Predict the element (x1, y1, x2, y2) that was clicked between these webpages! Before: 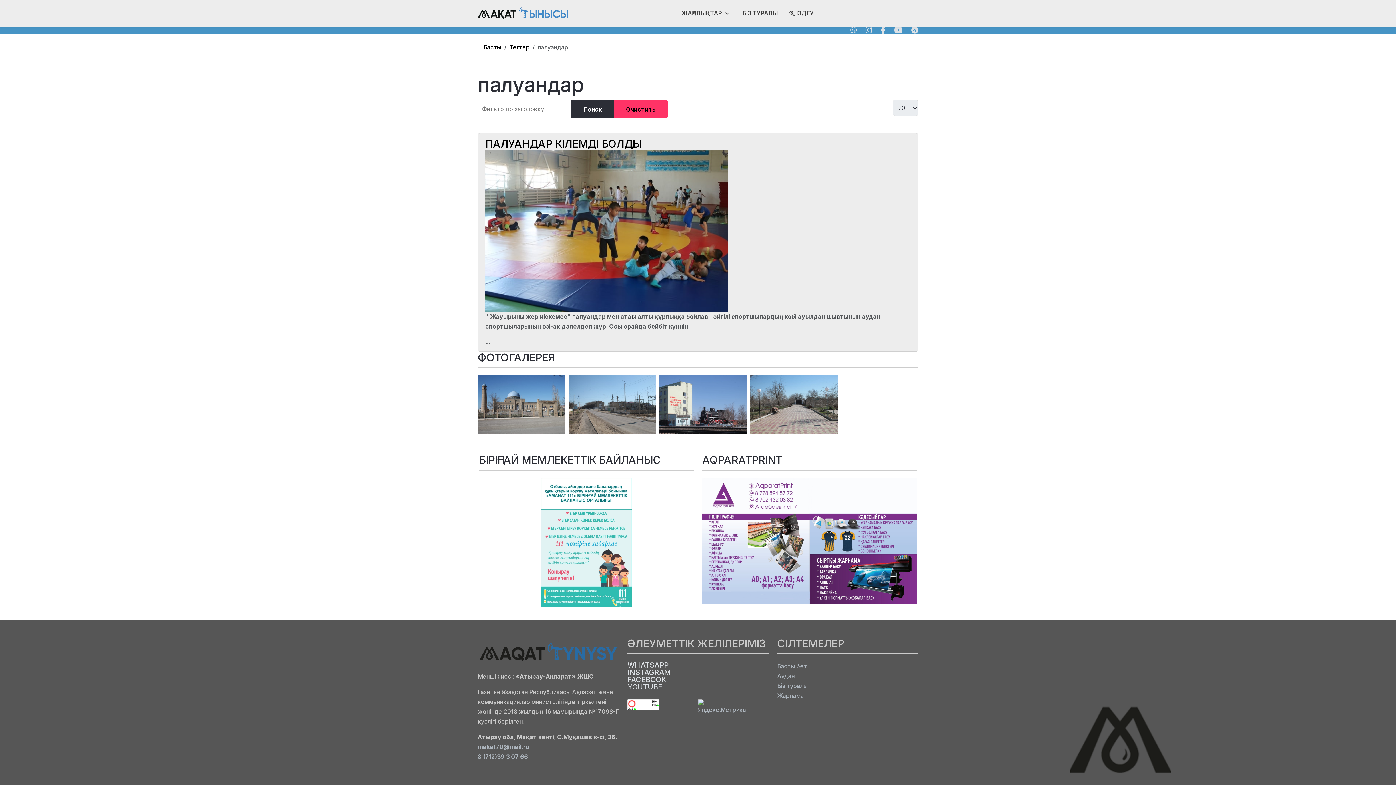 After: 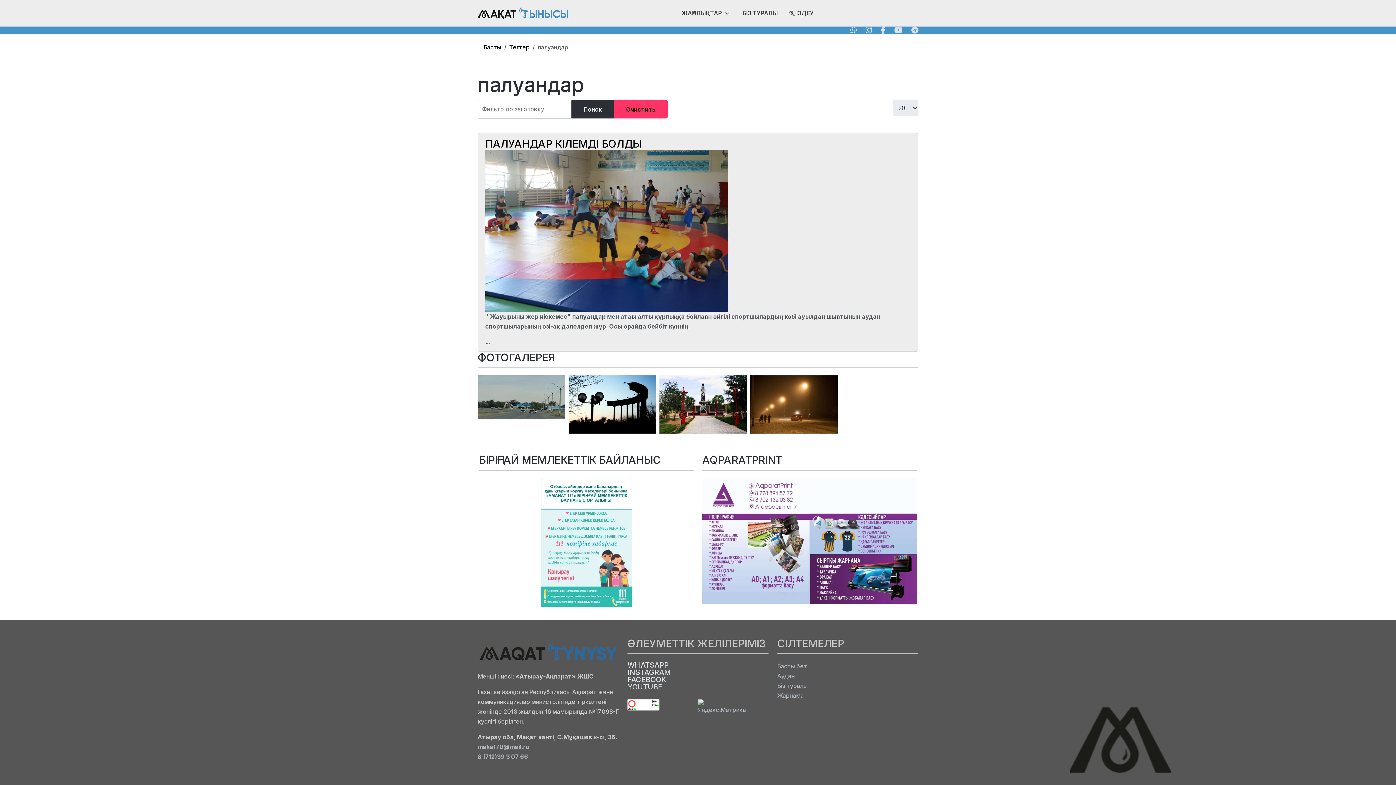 Action: bbox: (865, 25, 872, 34)